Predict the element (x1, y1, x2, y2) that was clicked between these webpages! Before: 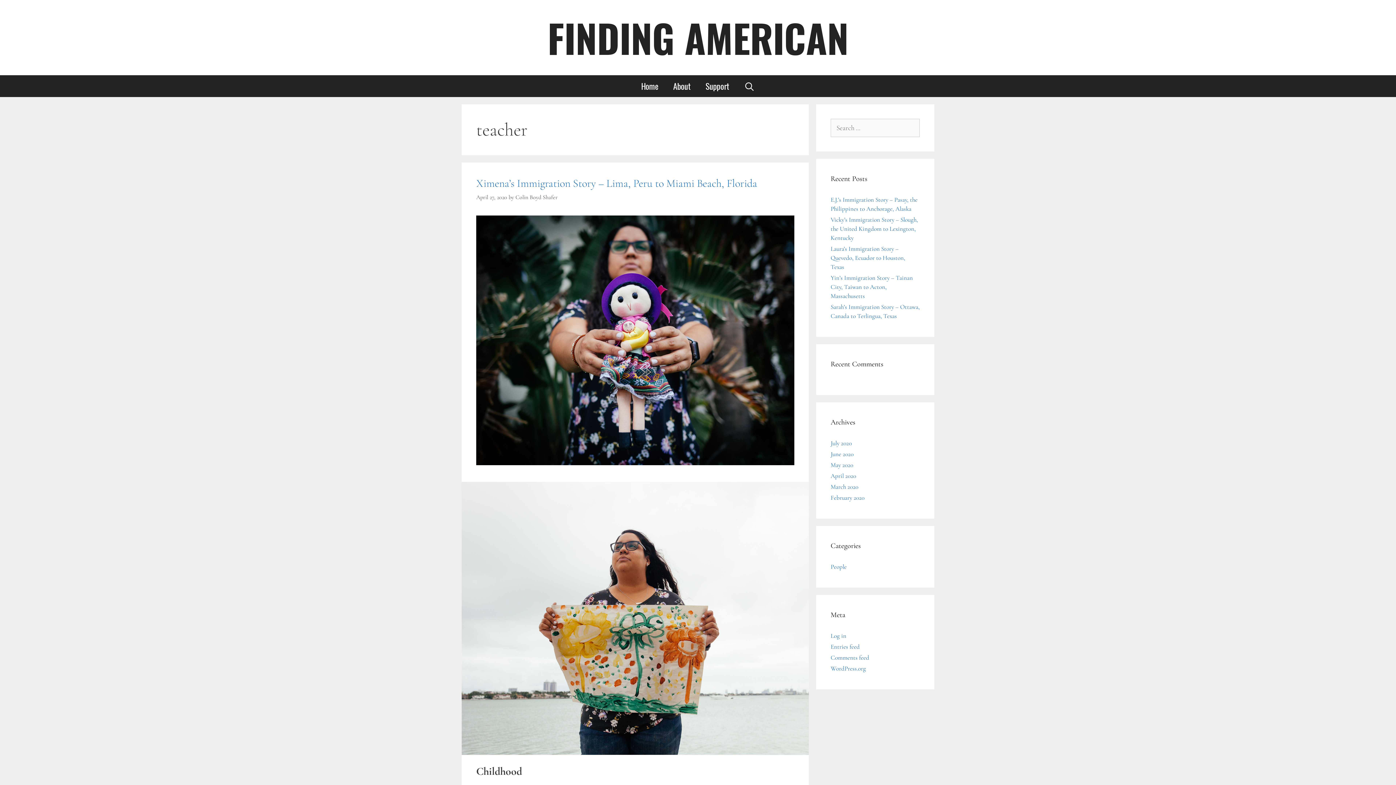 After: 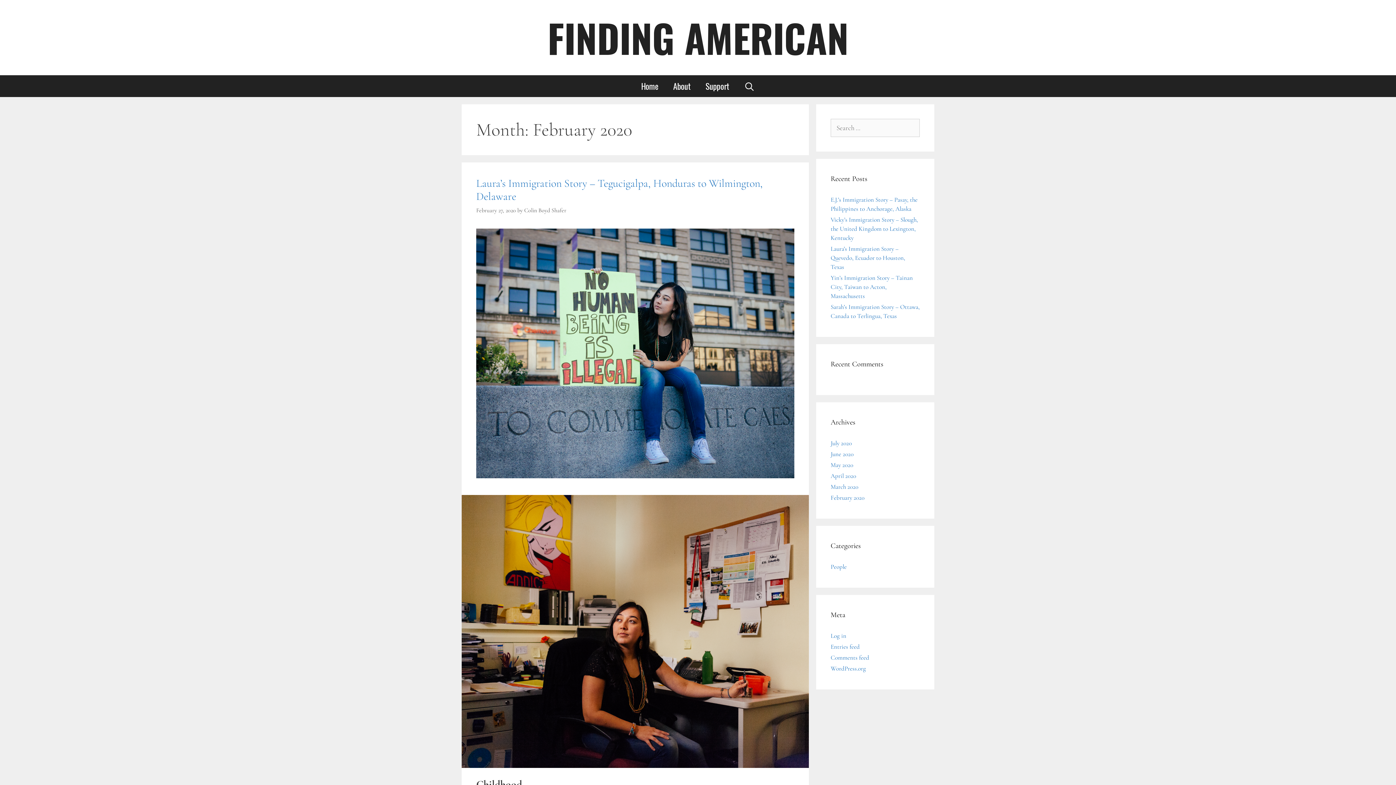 Action: label: February 2020 bbox: (830, 494, 864, 501)